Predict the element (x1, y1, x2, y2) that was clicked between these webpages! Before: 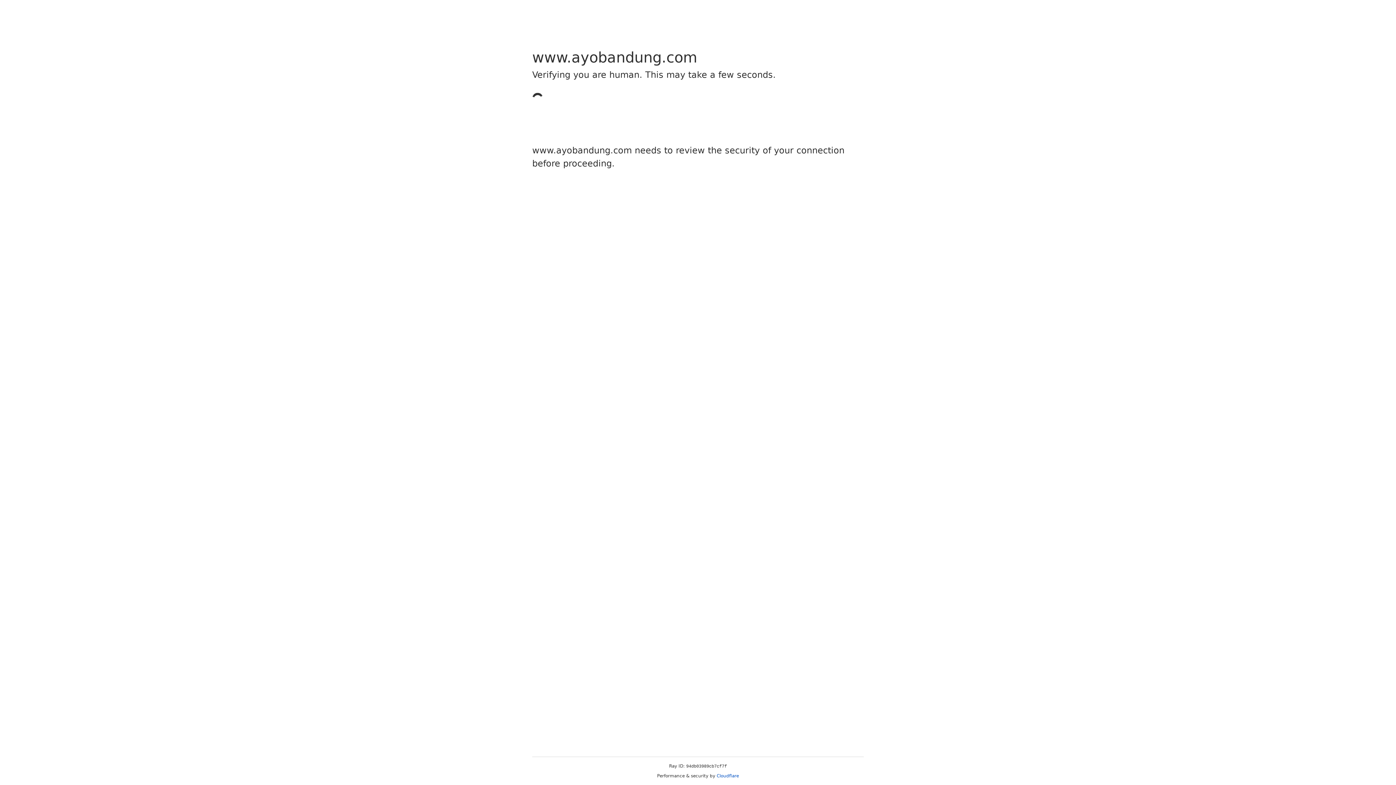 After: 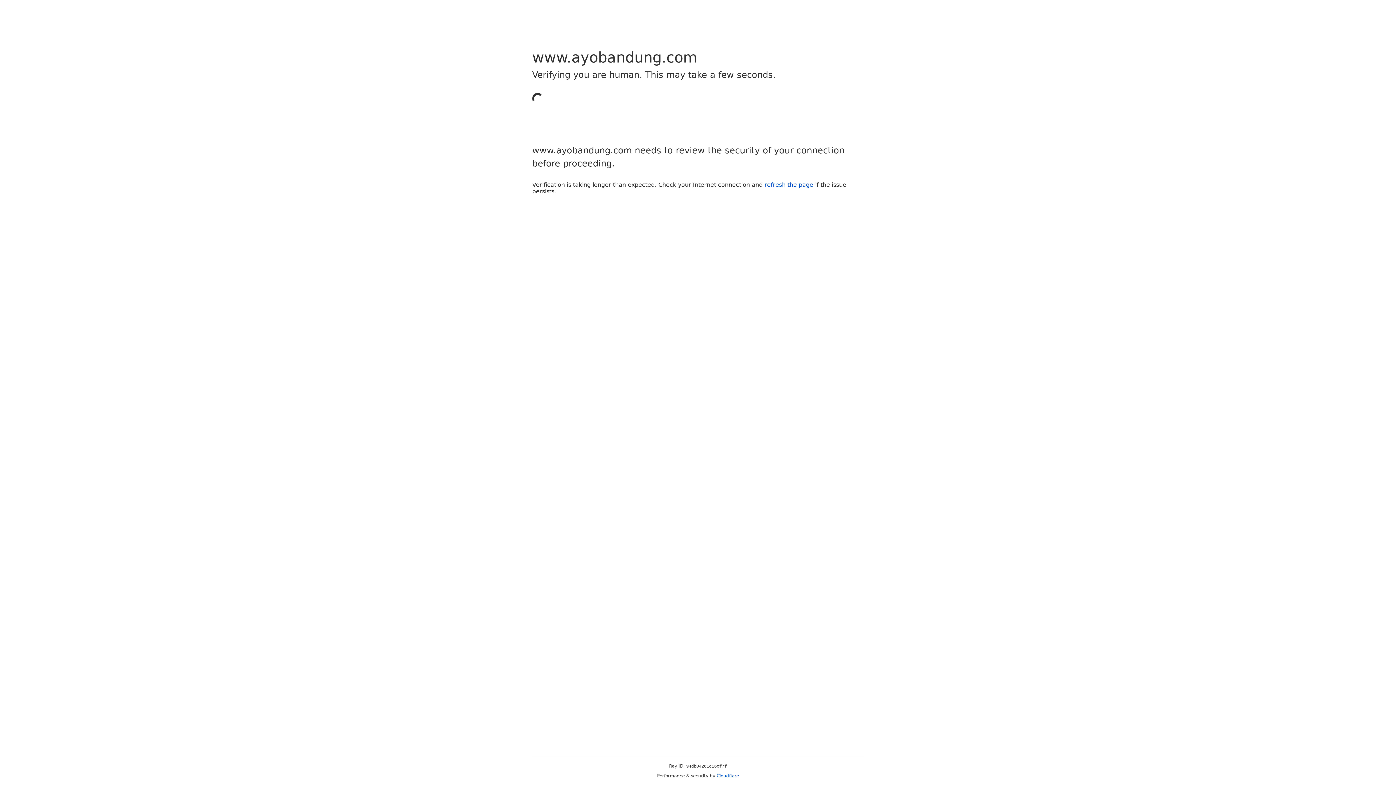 Action: bbox: (716, 773, 739, 778) label: Cloudflare